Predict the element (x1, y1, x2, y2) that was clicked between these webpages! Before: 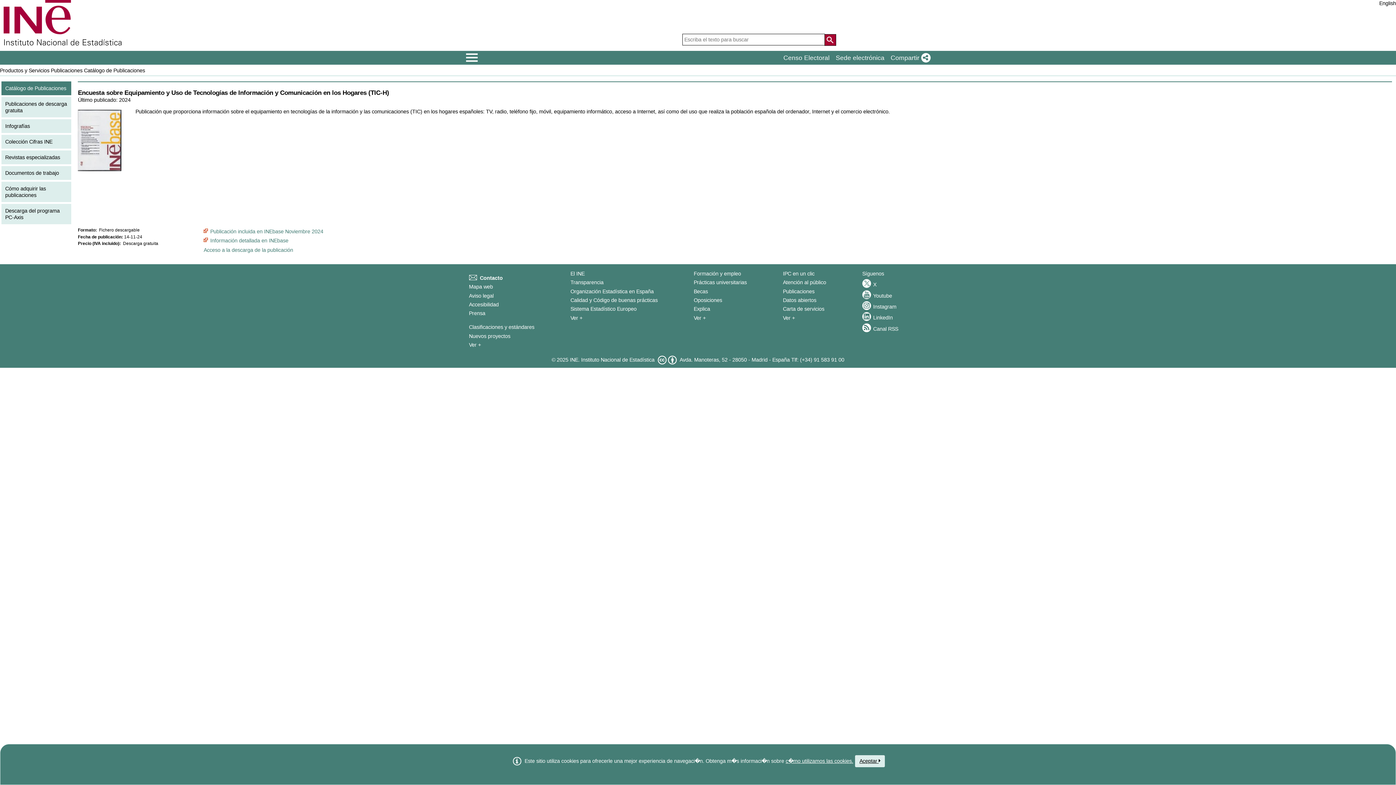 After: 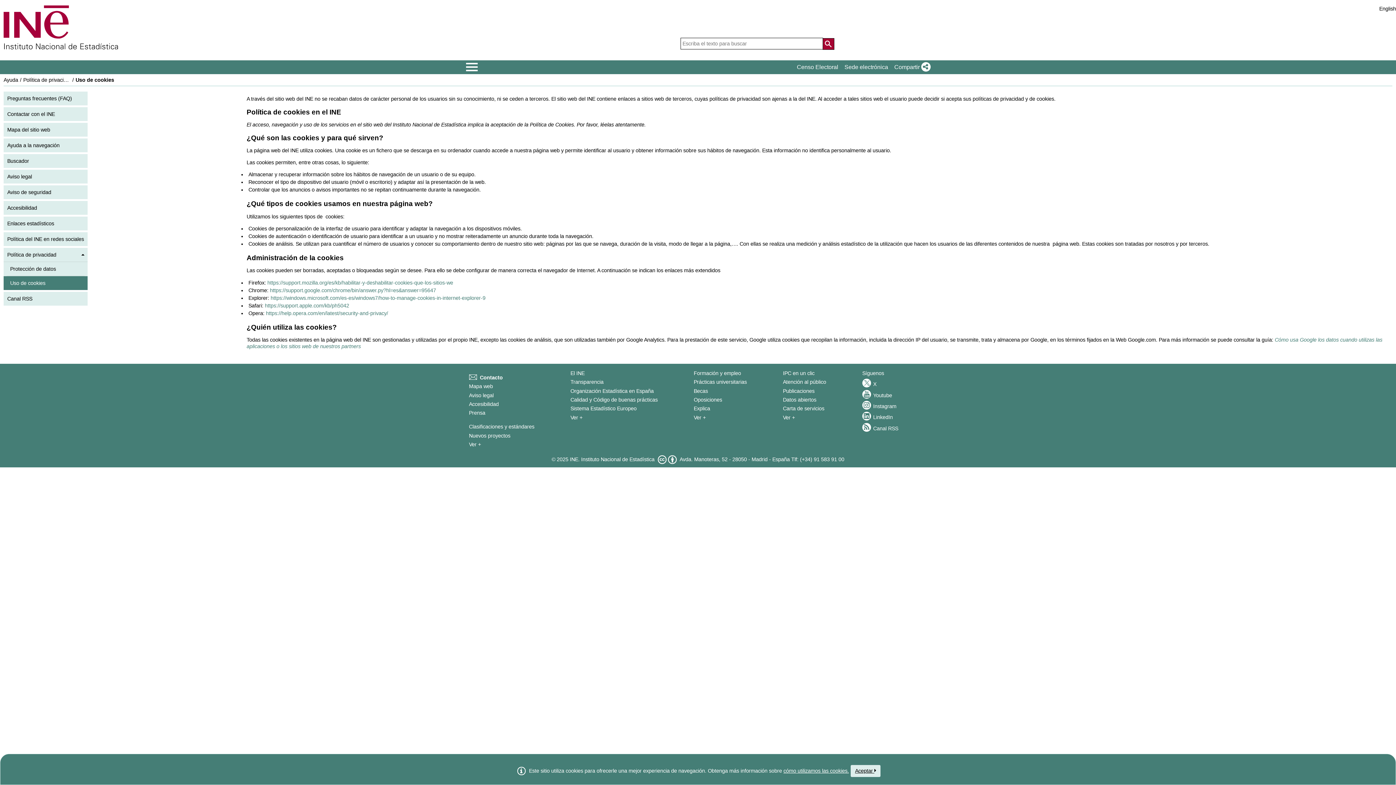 Action: bbox: (785, 758, 853, 764) label: c�mo utilizamos las cookies.